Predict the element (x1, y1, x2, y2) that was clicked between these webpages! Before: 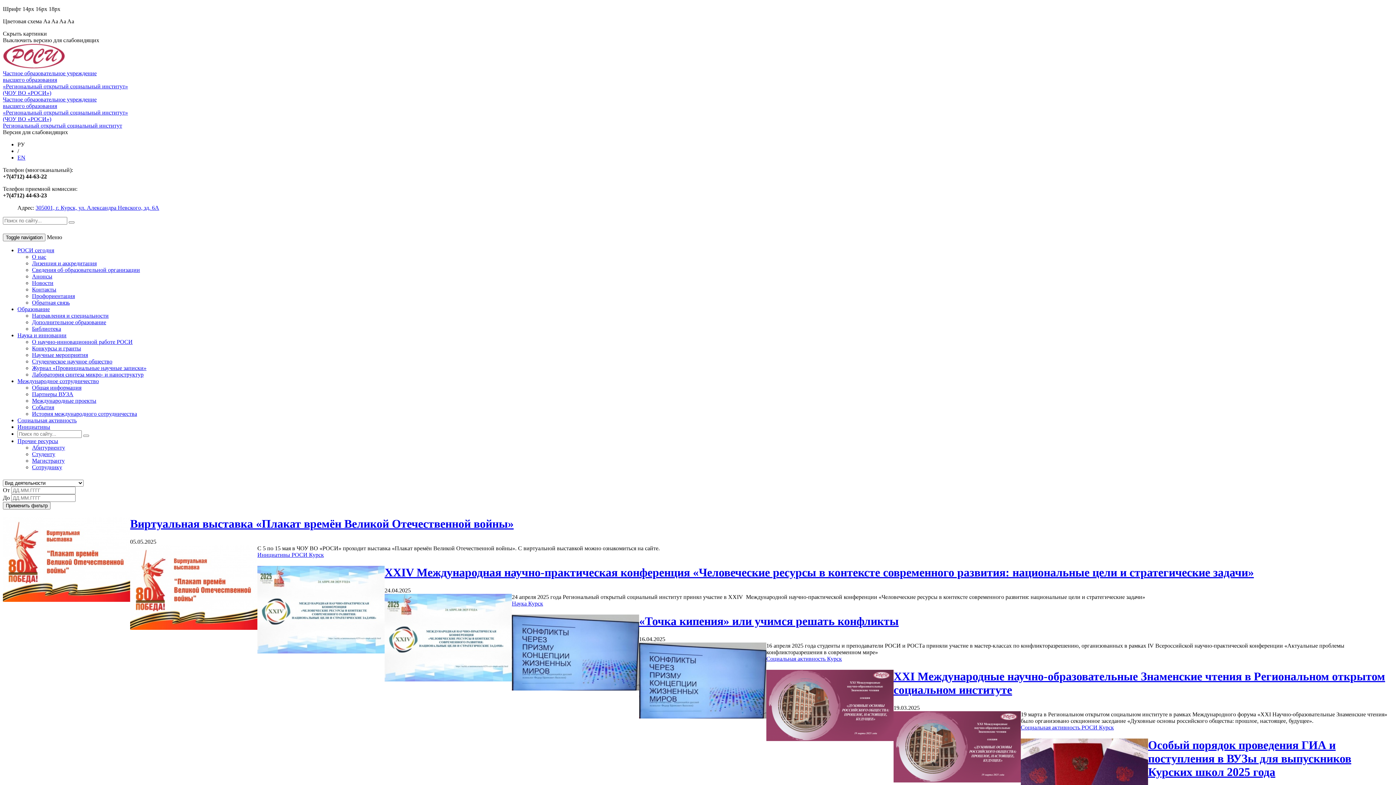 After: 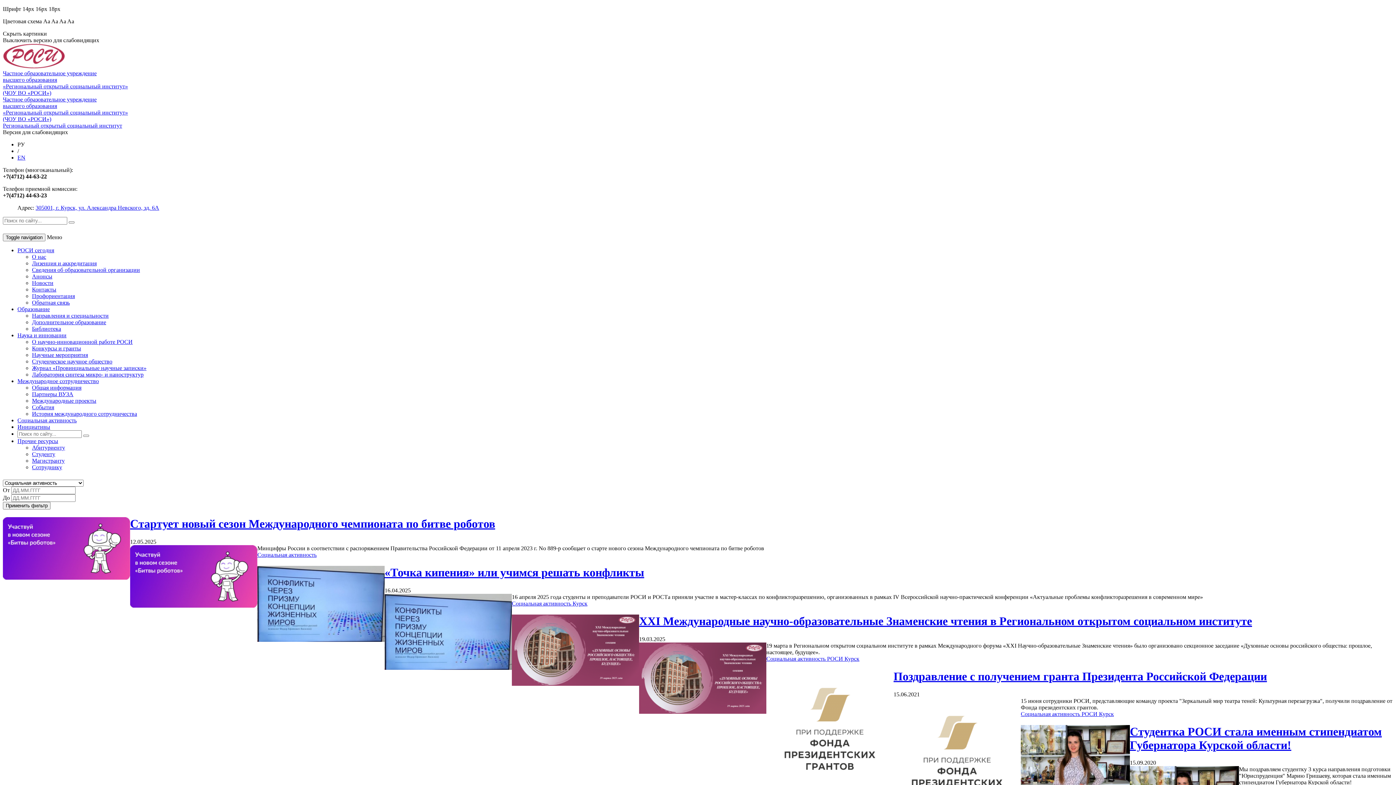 Action: bbox: (1021, 724, 1081, 730) label: Социальная активность 